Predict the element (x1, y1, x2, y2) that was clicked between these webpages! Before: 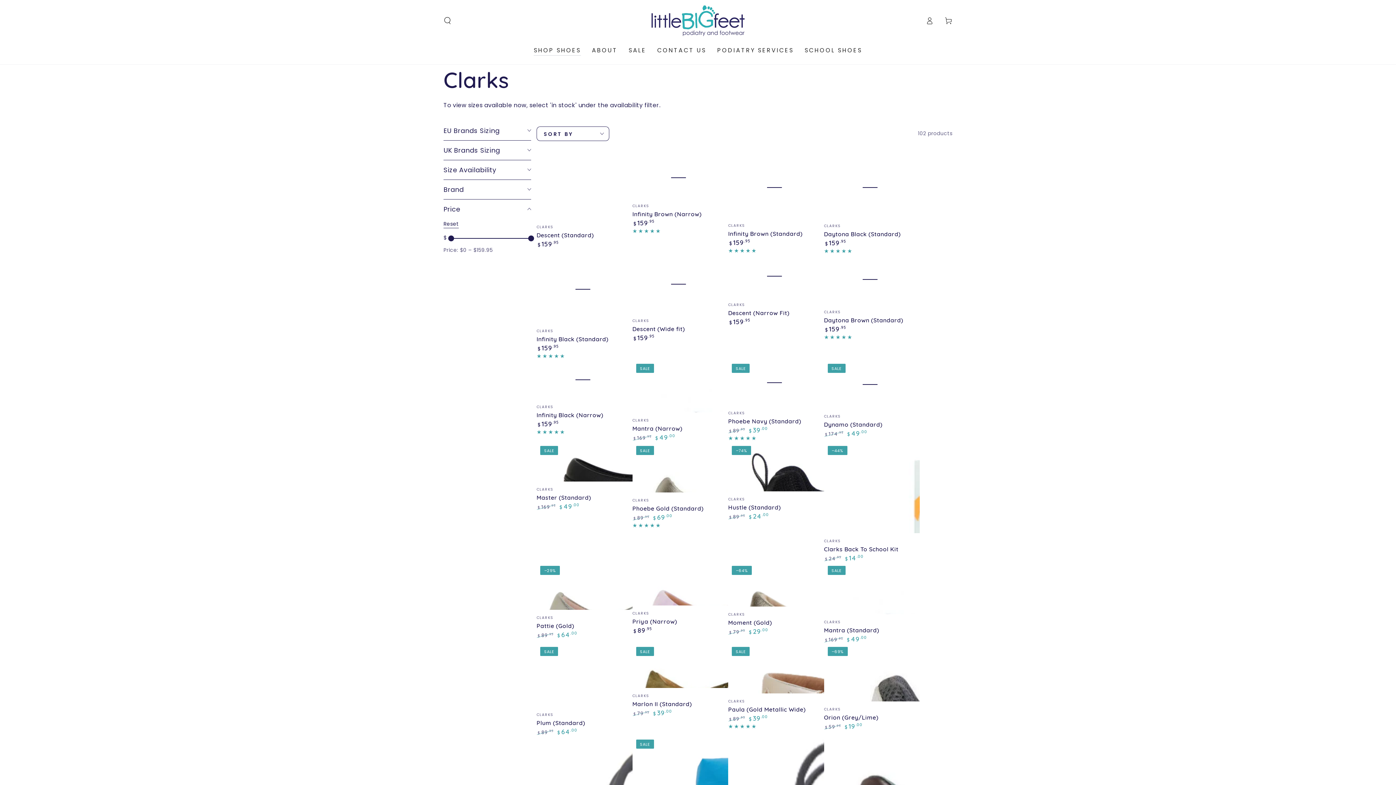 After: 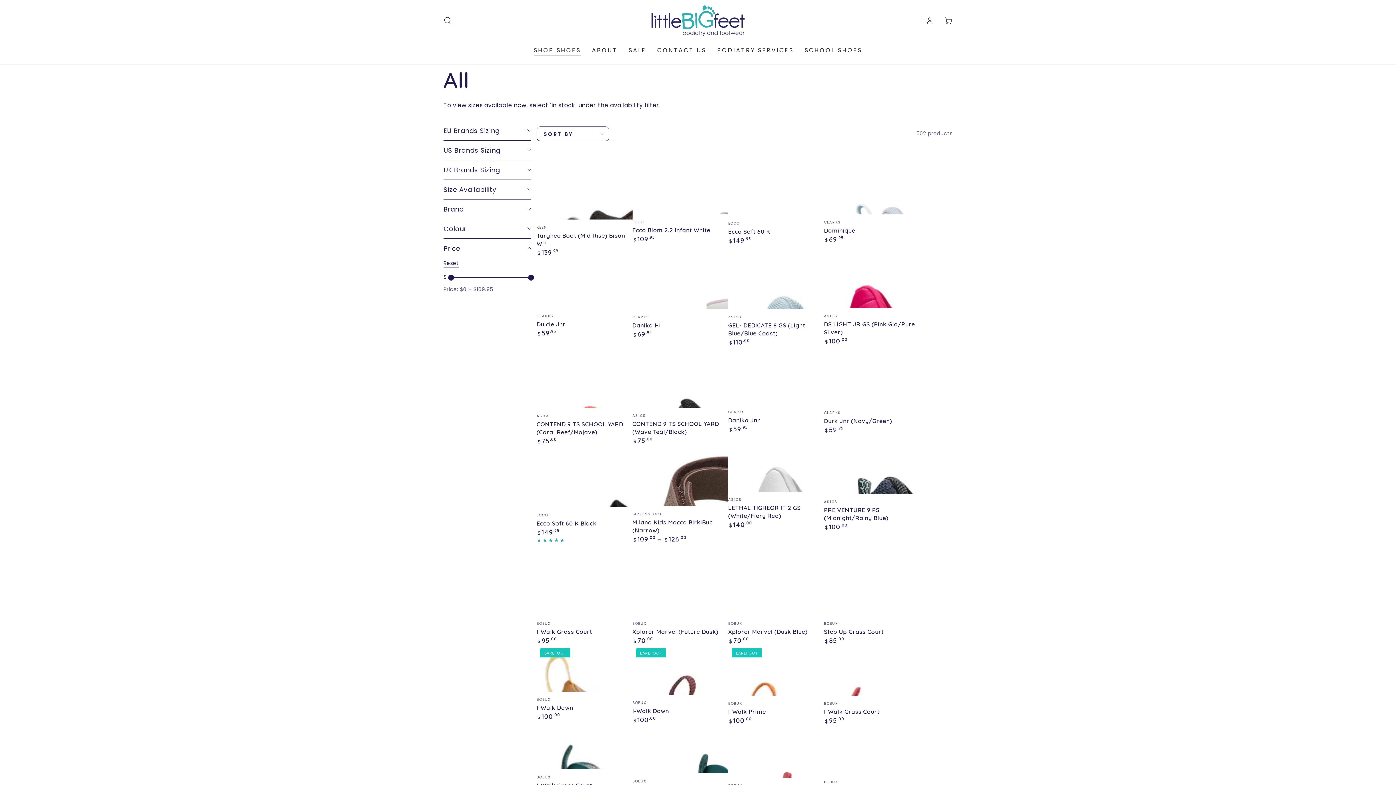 Action: label: SHOP SHOES bbox: (527, 40, 586, 59)